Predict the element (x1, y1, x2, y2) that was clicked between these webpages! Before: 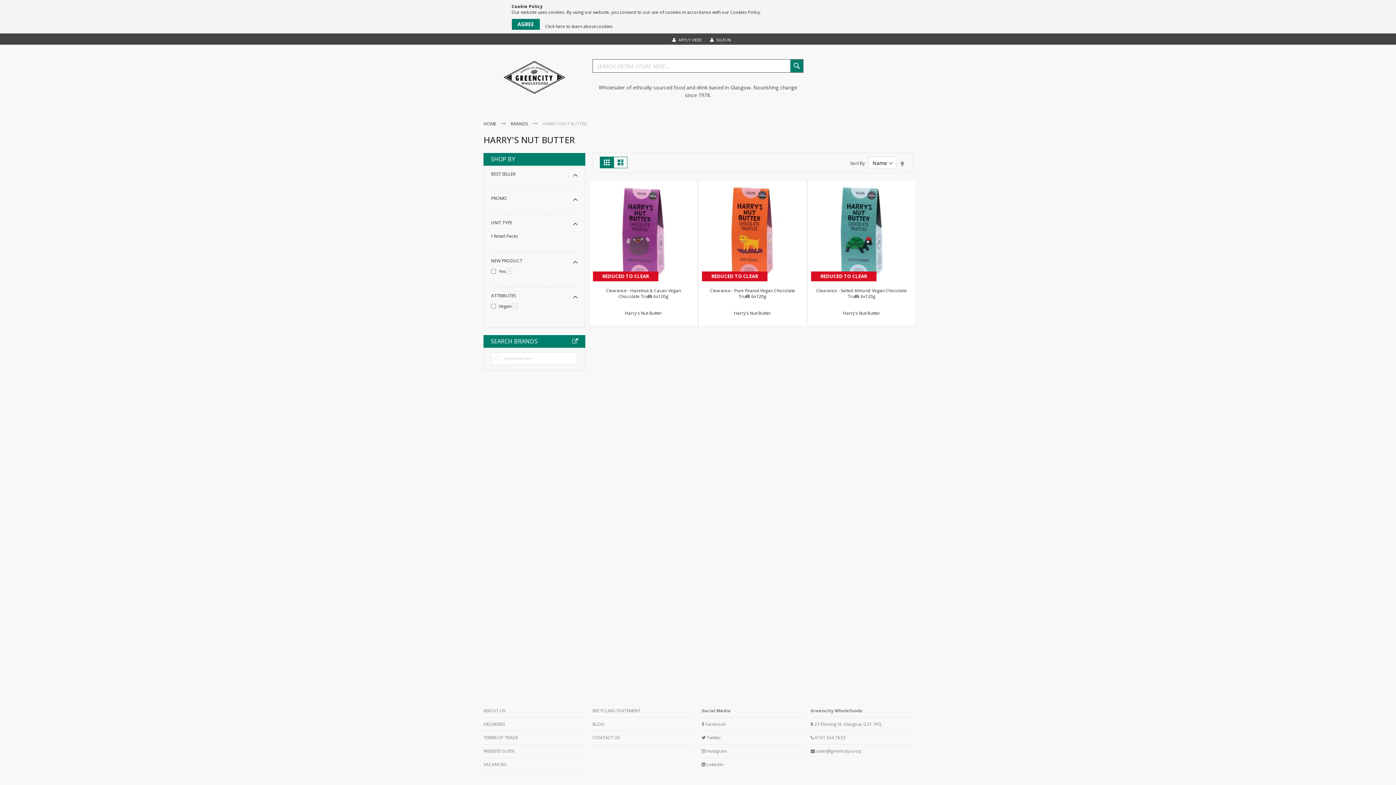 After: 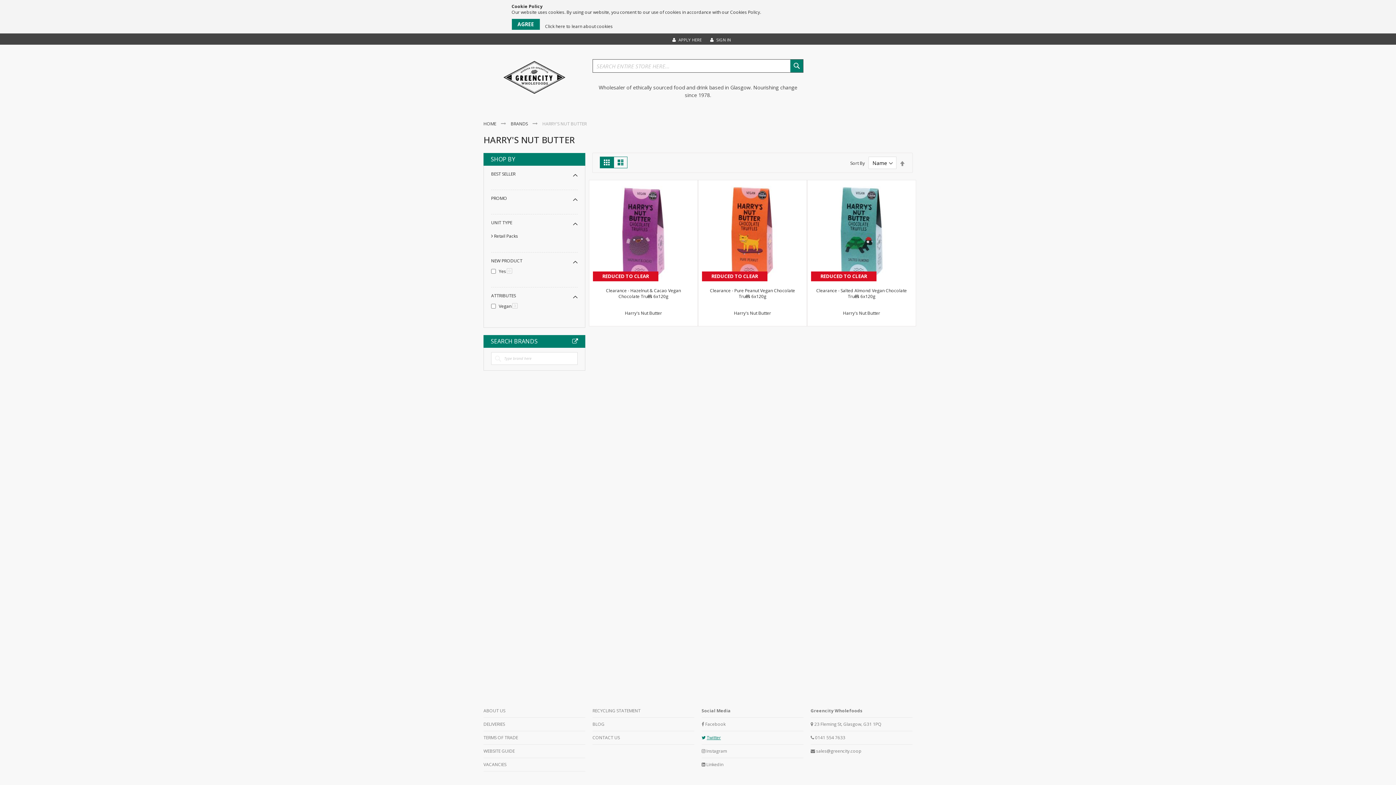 Action: label:  Twitter bbox: (701, 735, 803, 741)